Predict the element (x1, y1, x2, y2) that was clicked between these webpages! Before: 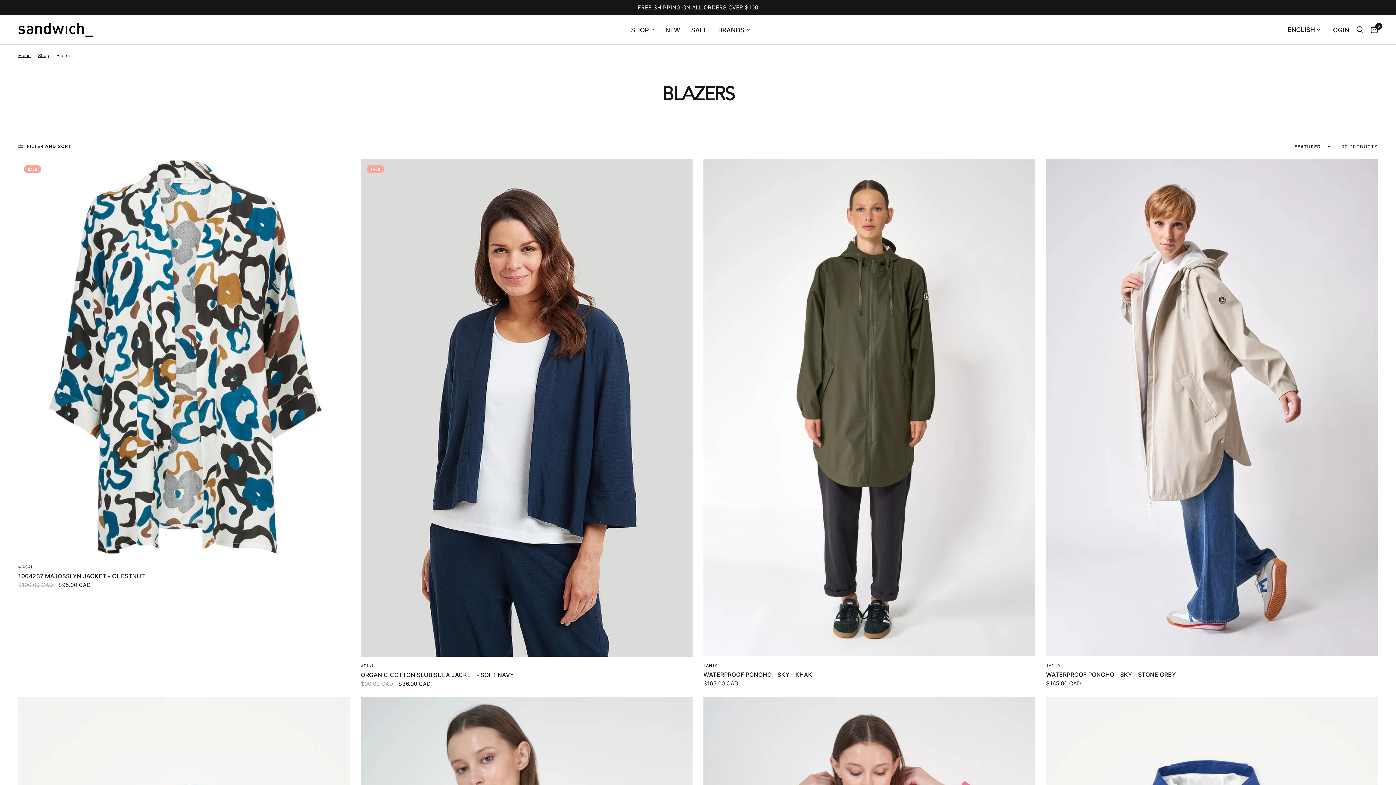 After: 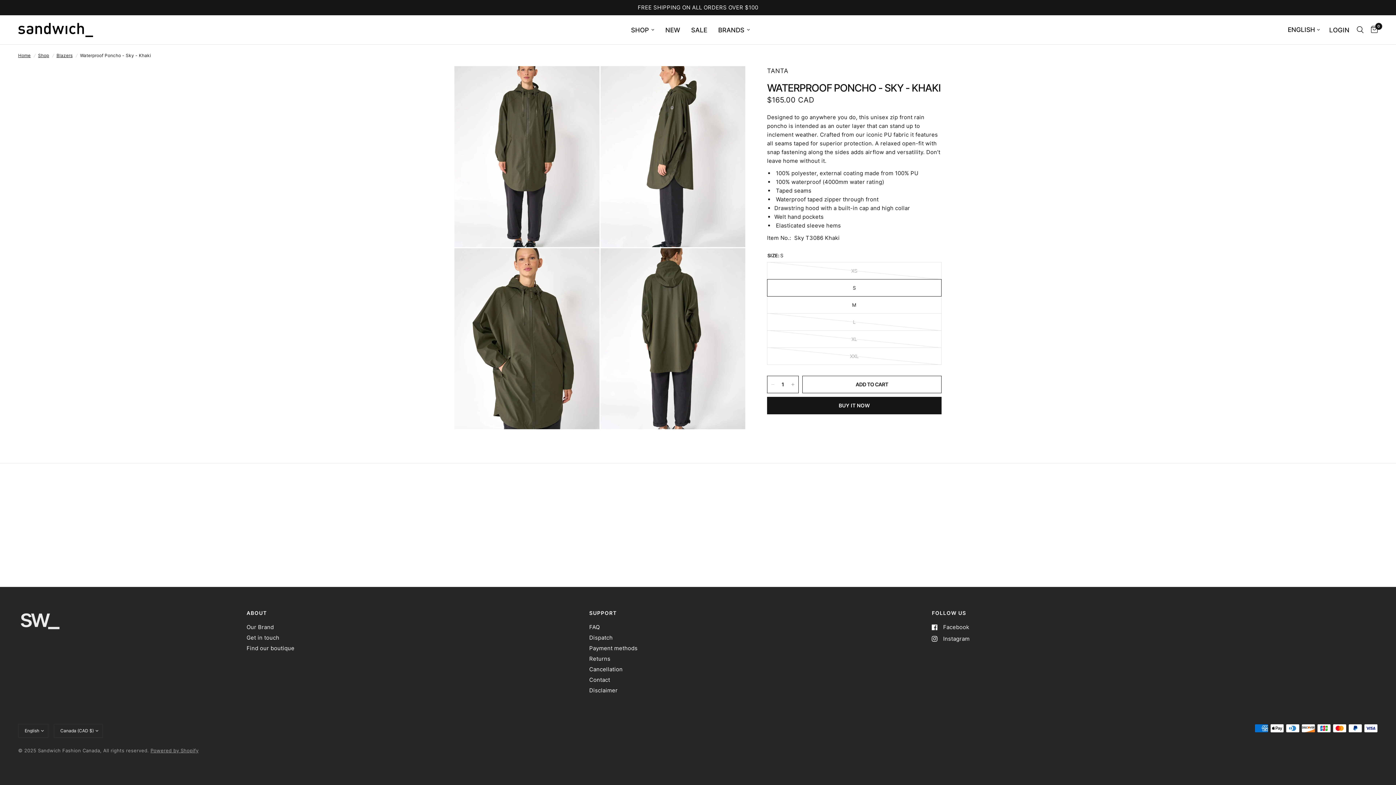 Action: bbox: (703, 159, 1035, 656)